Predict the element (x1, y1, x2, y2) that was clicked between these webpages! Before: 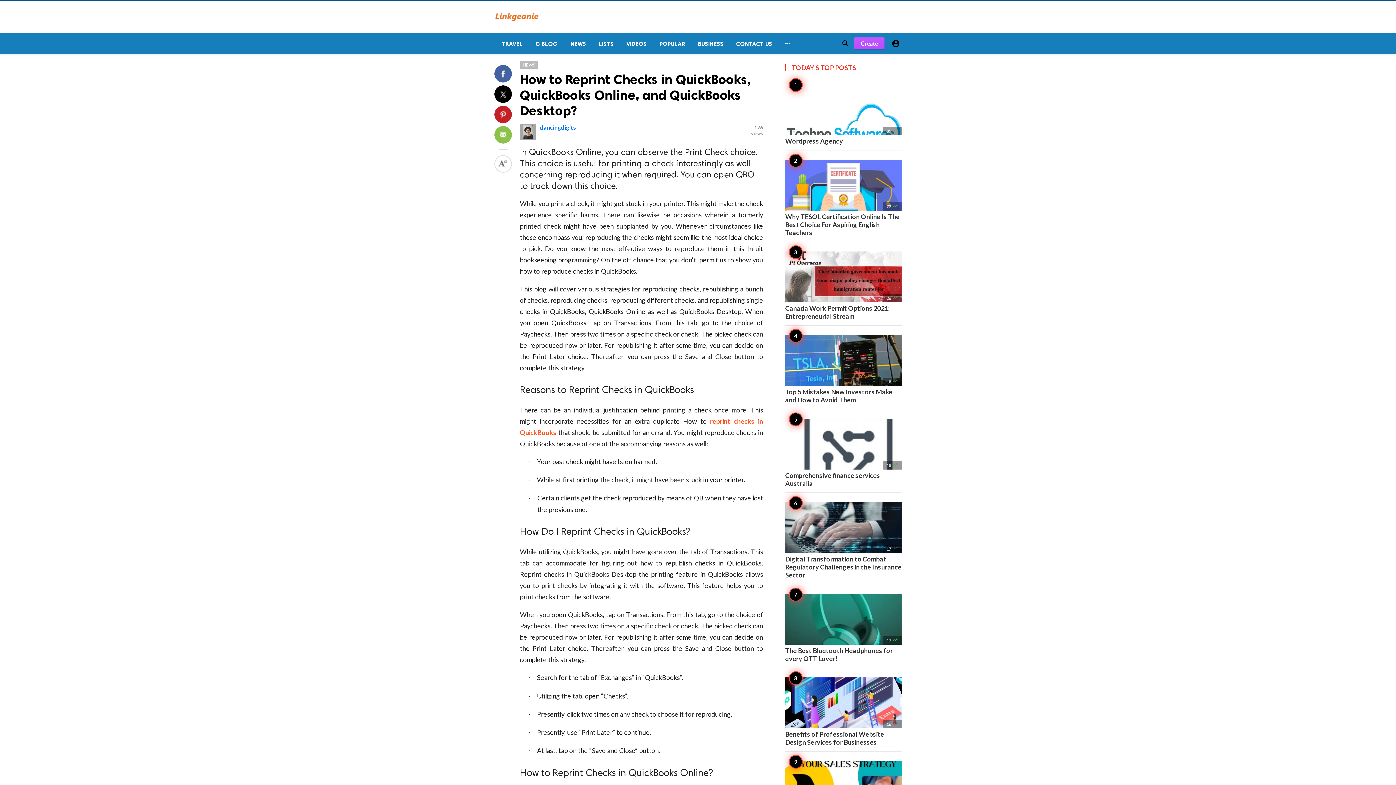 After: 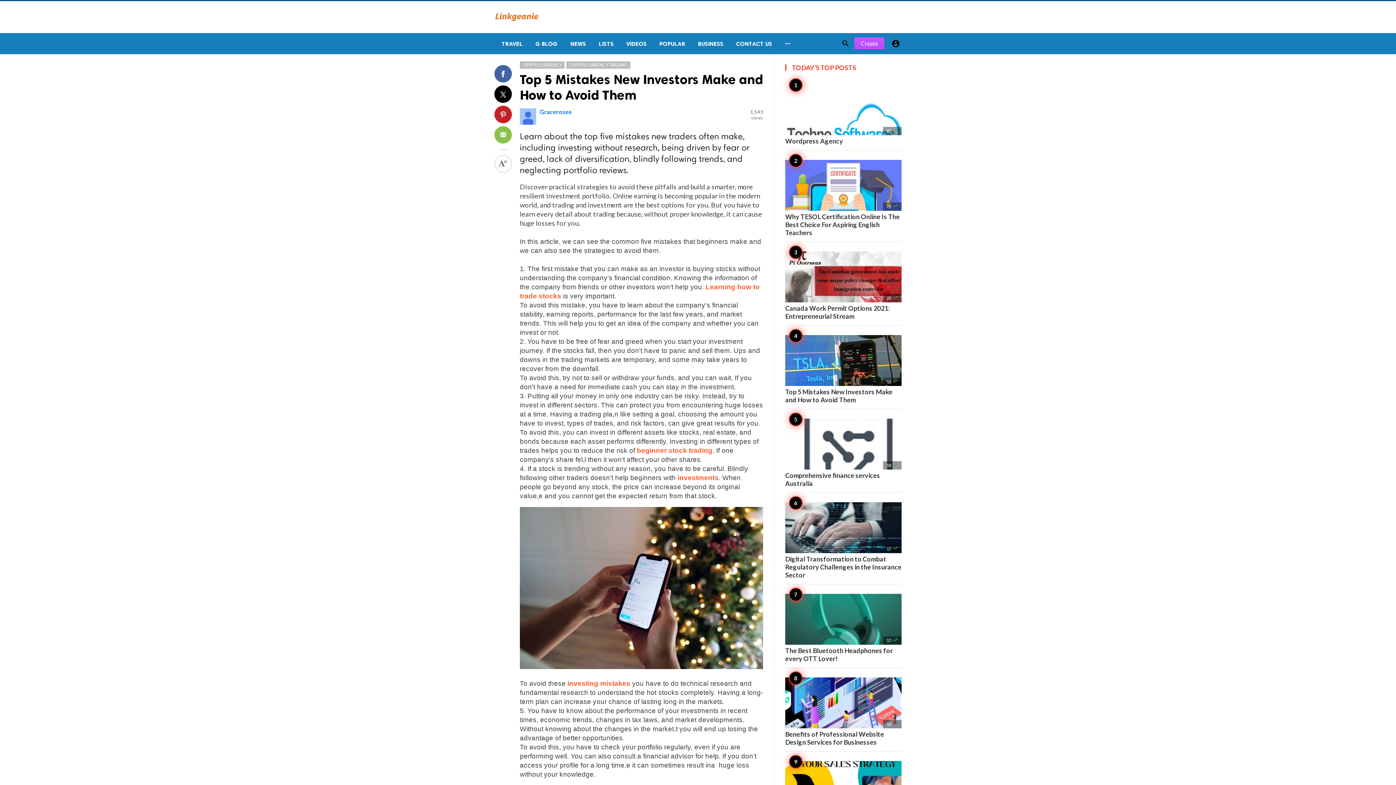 Action: label: 18 
Top 5 Mistakes New Investors Make and How to Avoid Them bbox: (785, 335, 901, 404)